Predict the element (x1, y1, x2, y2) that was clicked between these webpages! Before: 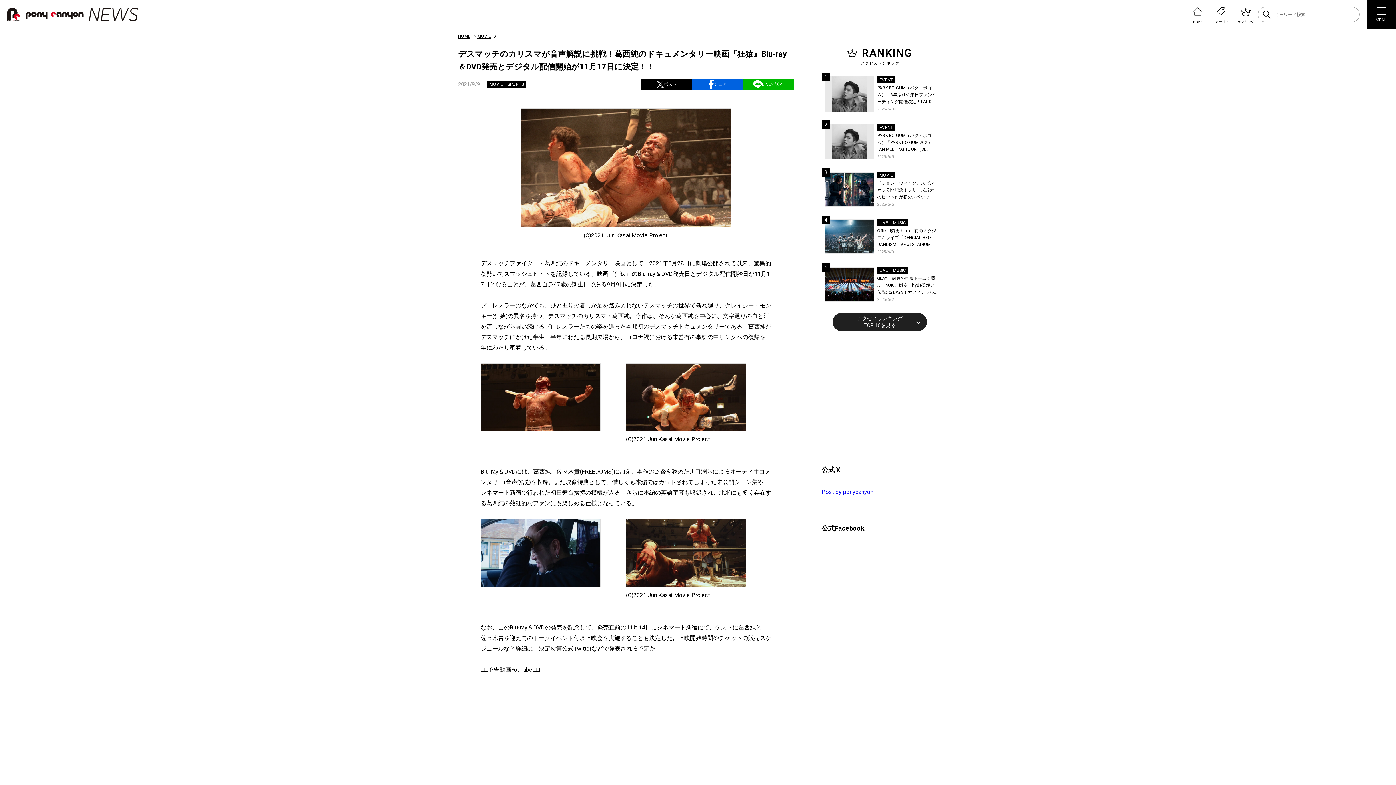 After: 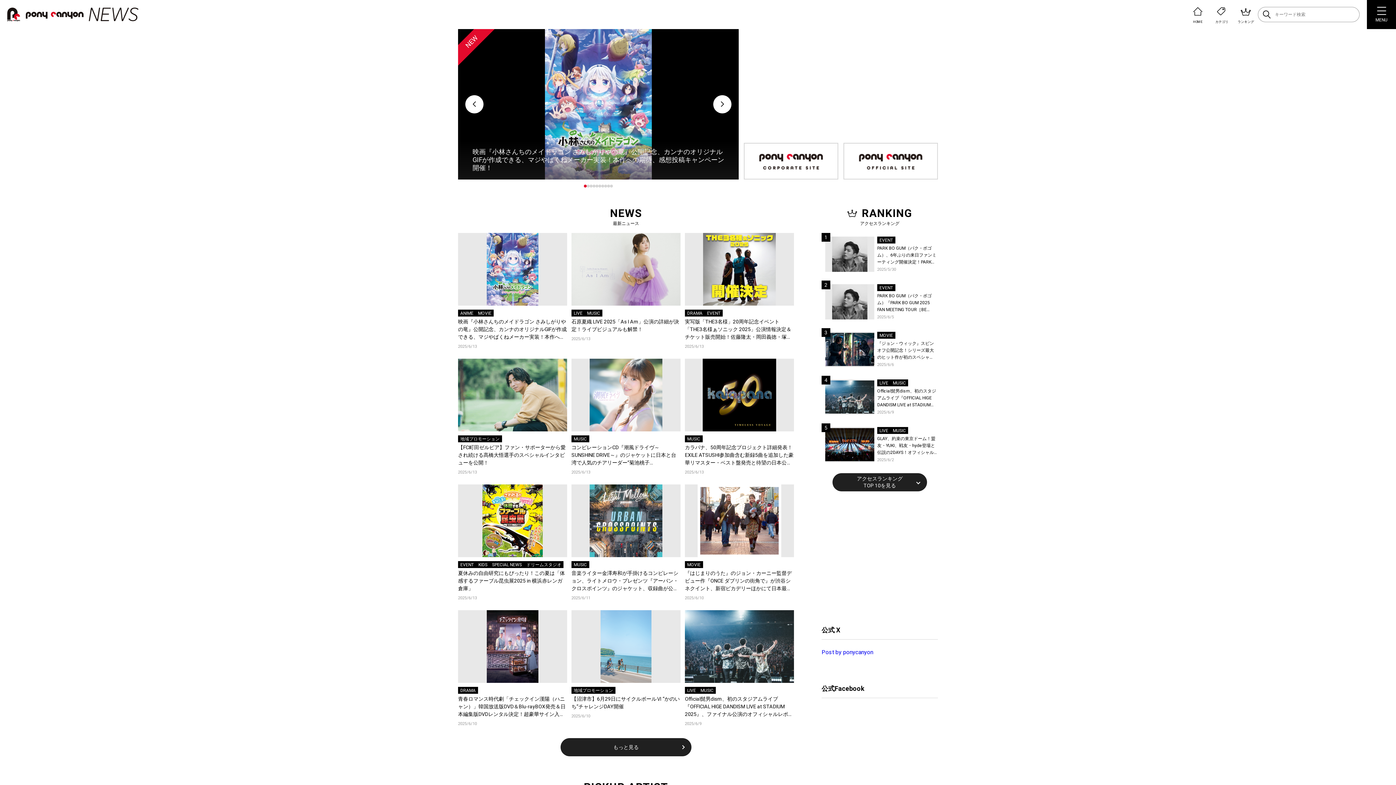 Action: bbox: (7, 10, 138, 17)